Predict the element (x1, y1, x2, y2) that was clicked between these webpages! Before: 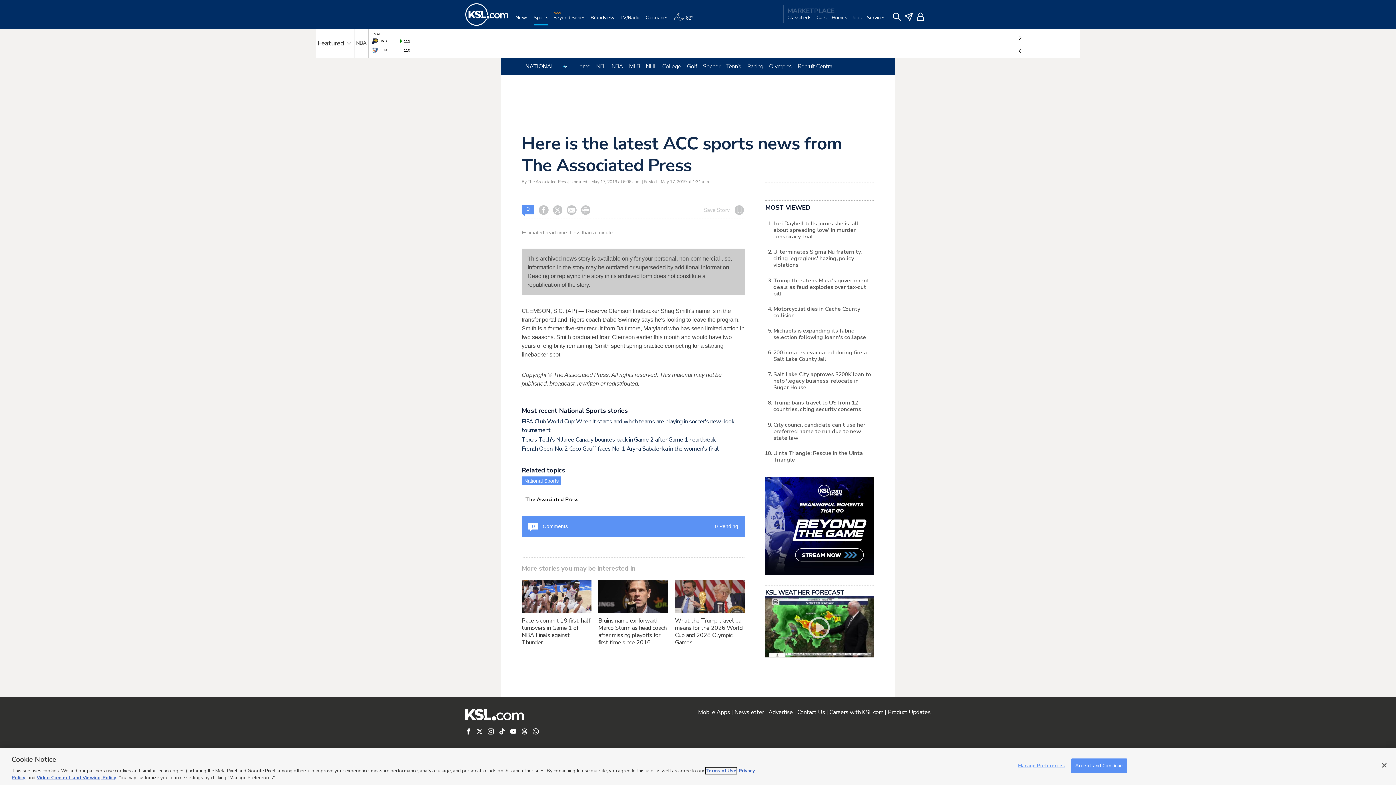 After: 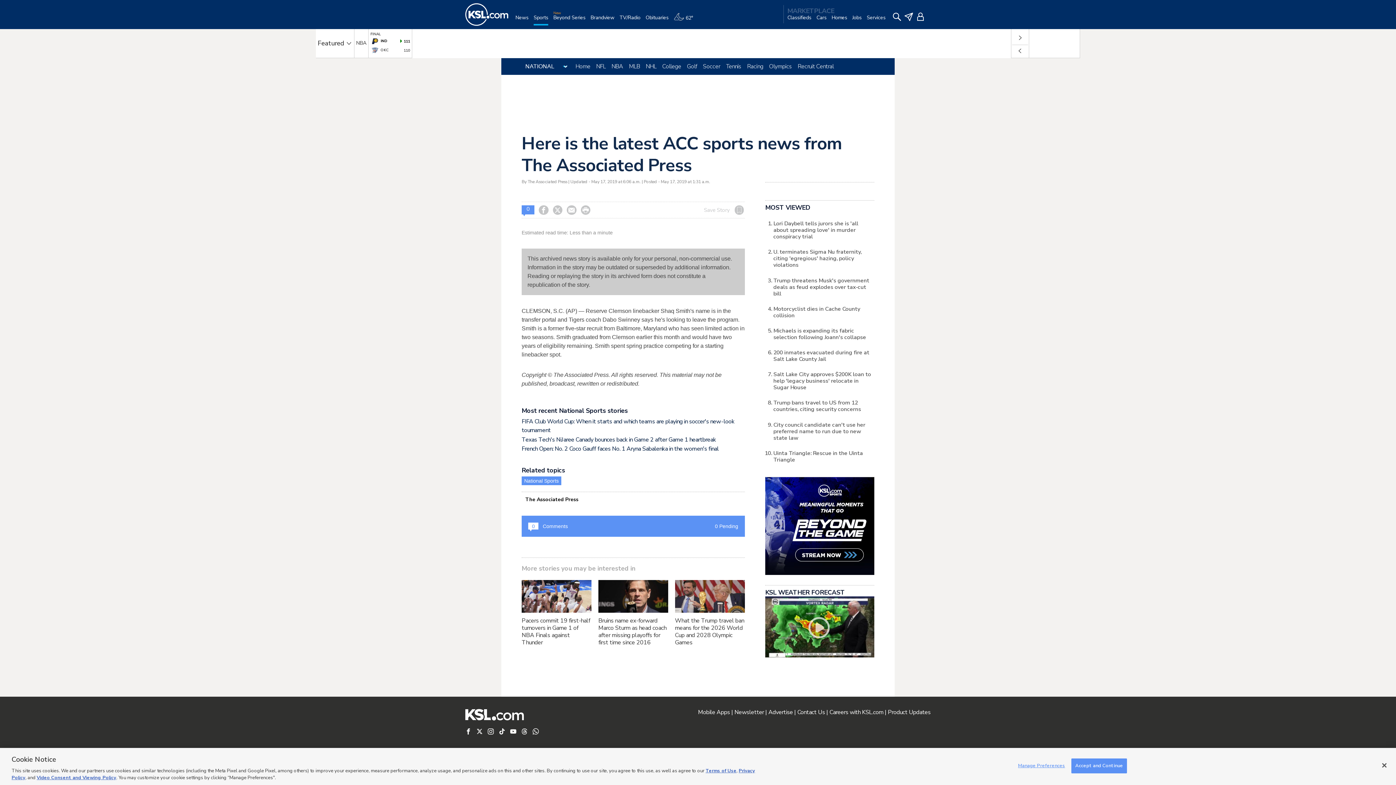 Action: bbox: (524, 478, 558, 483) label: National Sports